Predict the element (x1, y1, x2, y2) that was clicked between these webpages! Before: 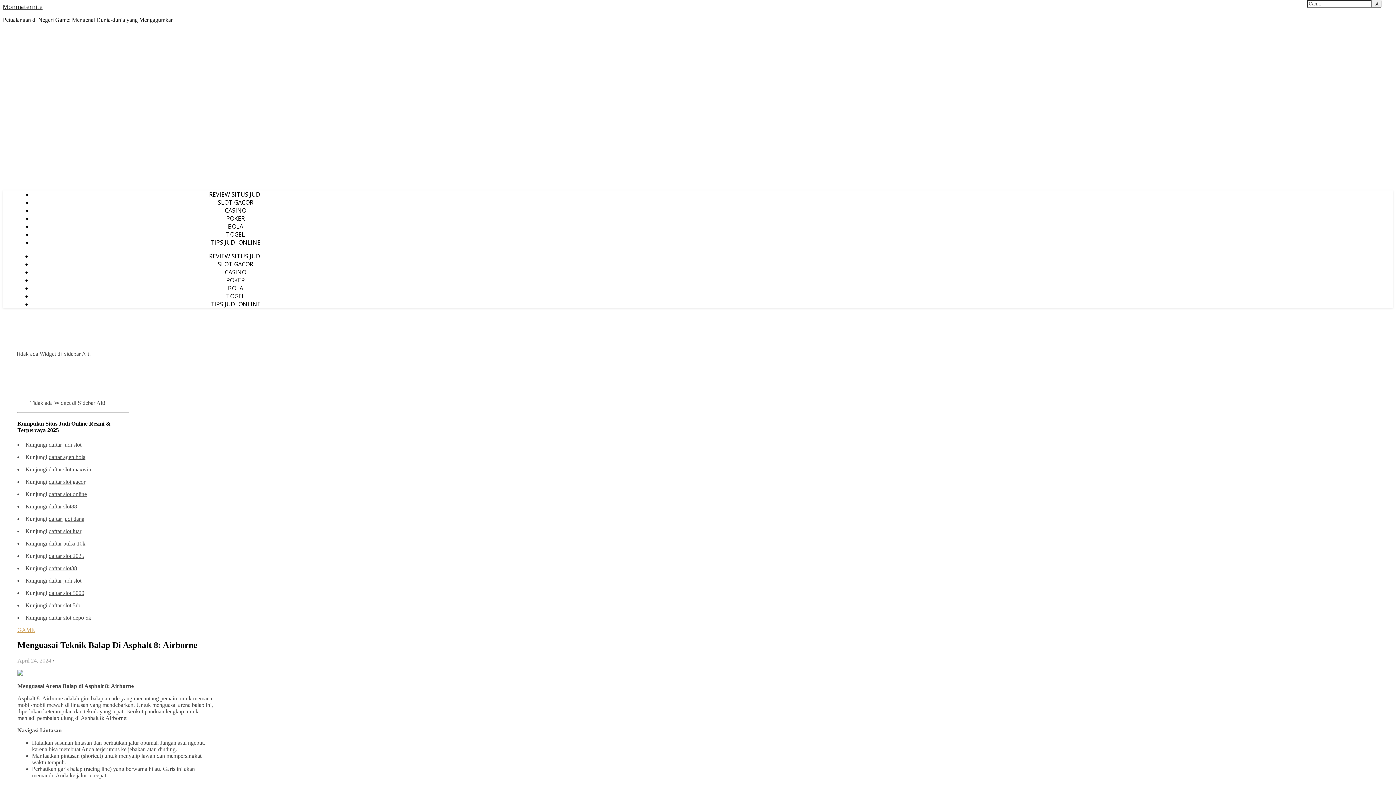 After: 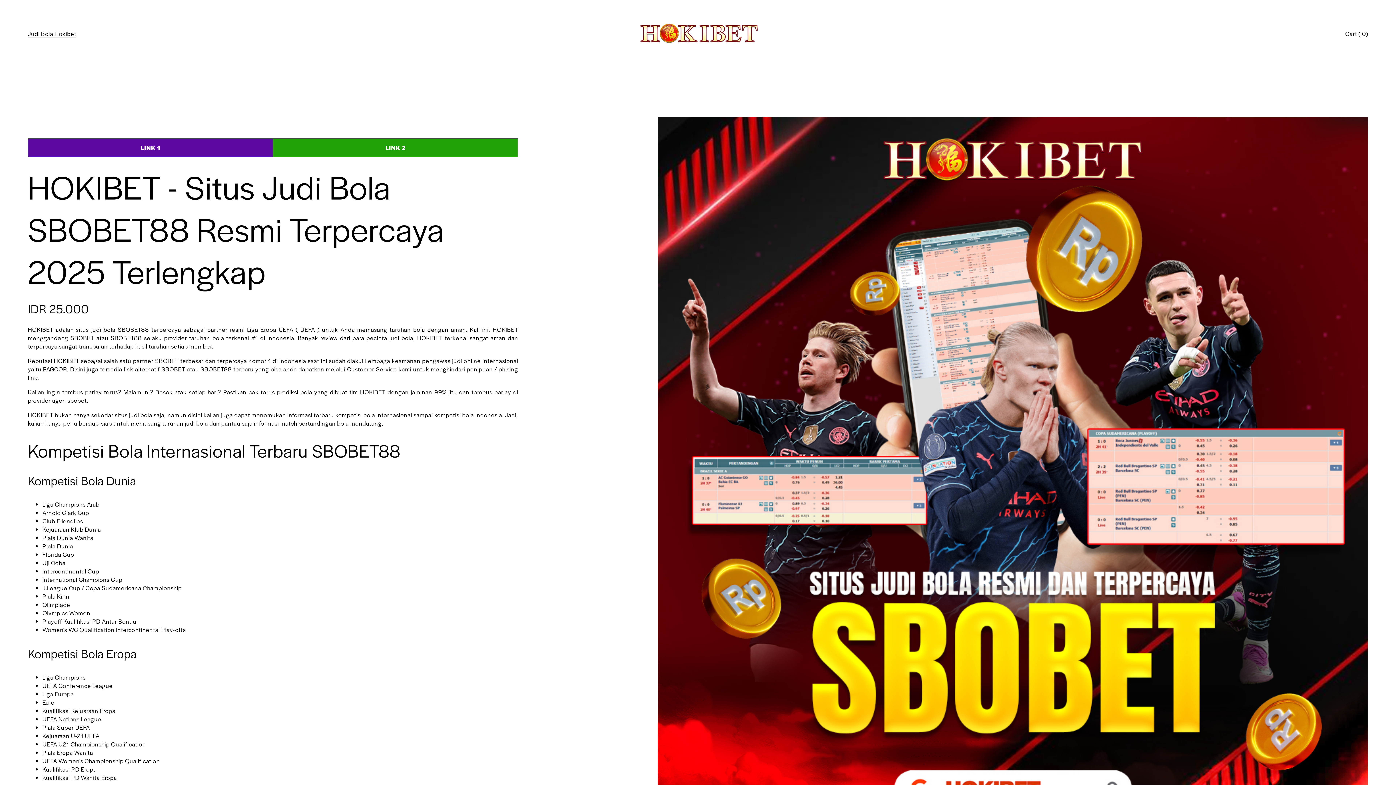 Action: label: daftar agen bola bbox: (48, 454, 85, 460)